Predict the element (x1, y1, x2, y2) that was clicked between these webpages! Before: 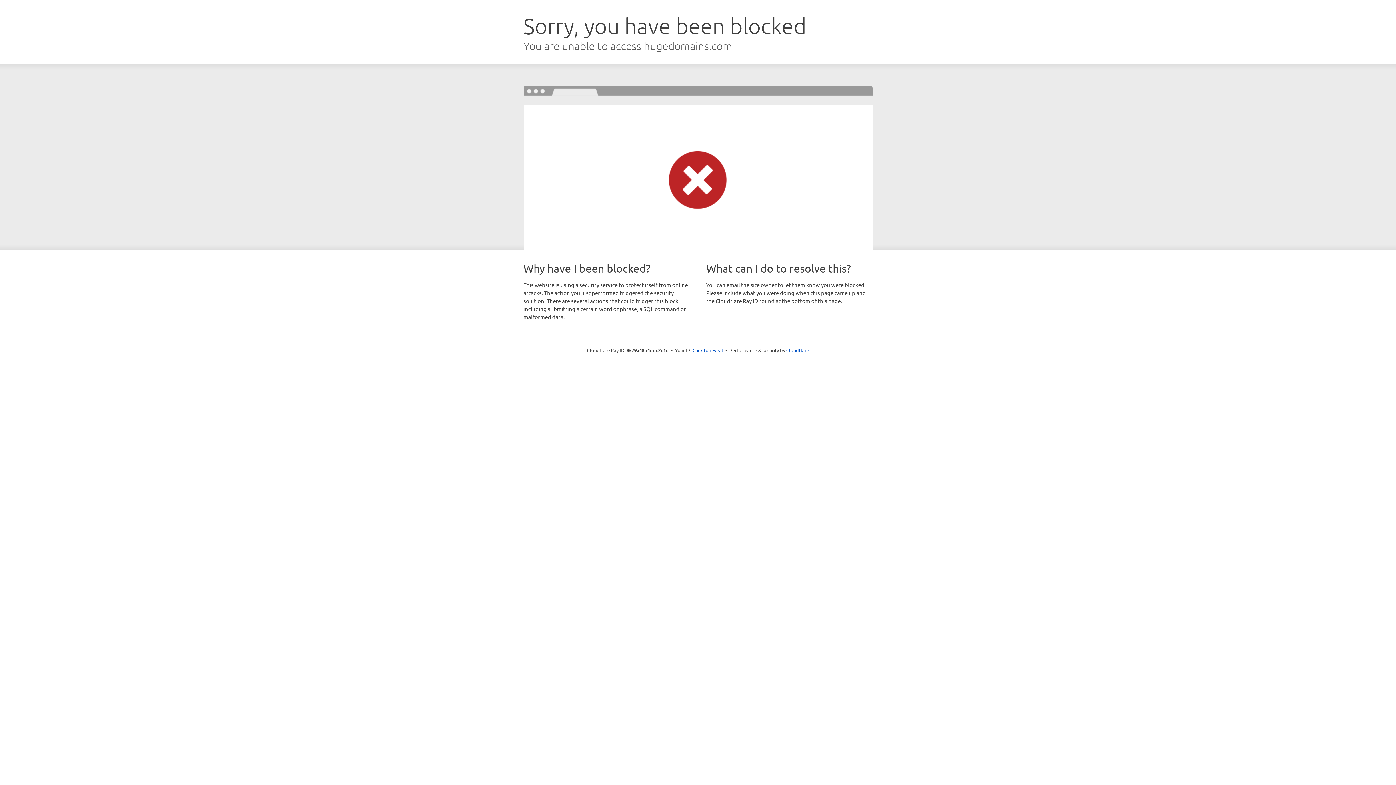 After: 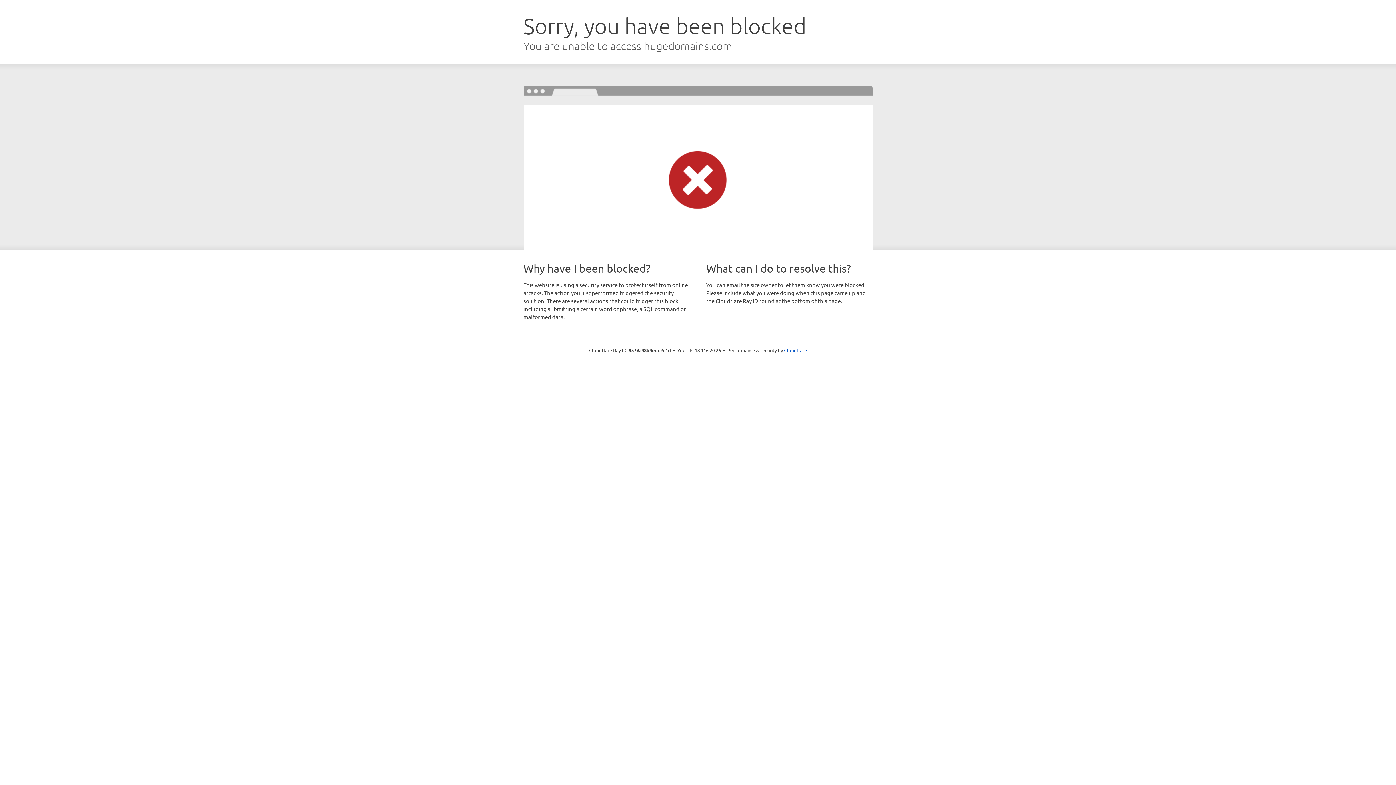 Action: label: Click to reveal bbox: (692, 346, 723, 353)